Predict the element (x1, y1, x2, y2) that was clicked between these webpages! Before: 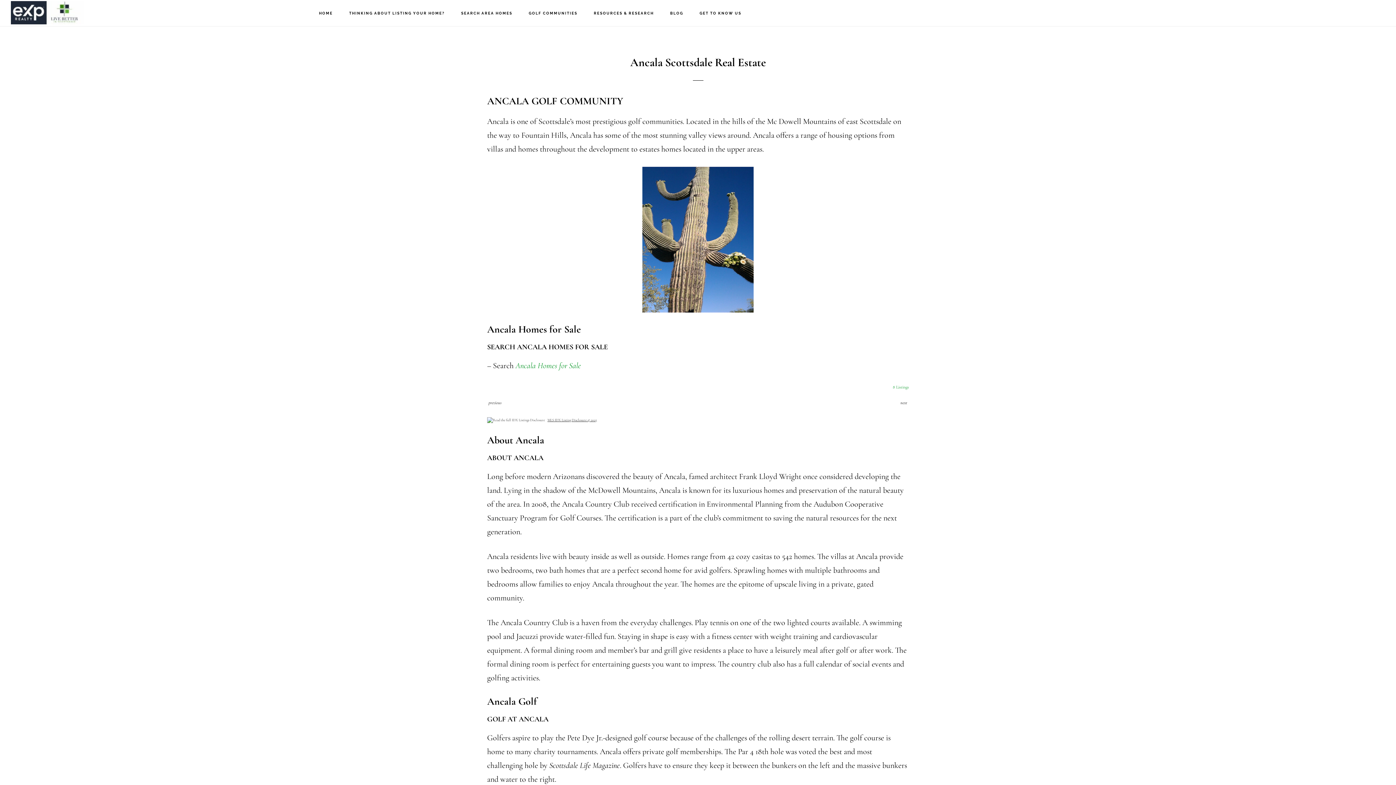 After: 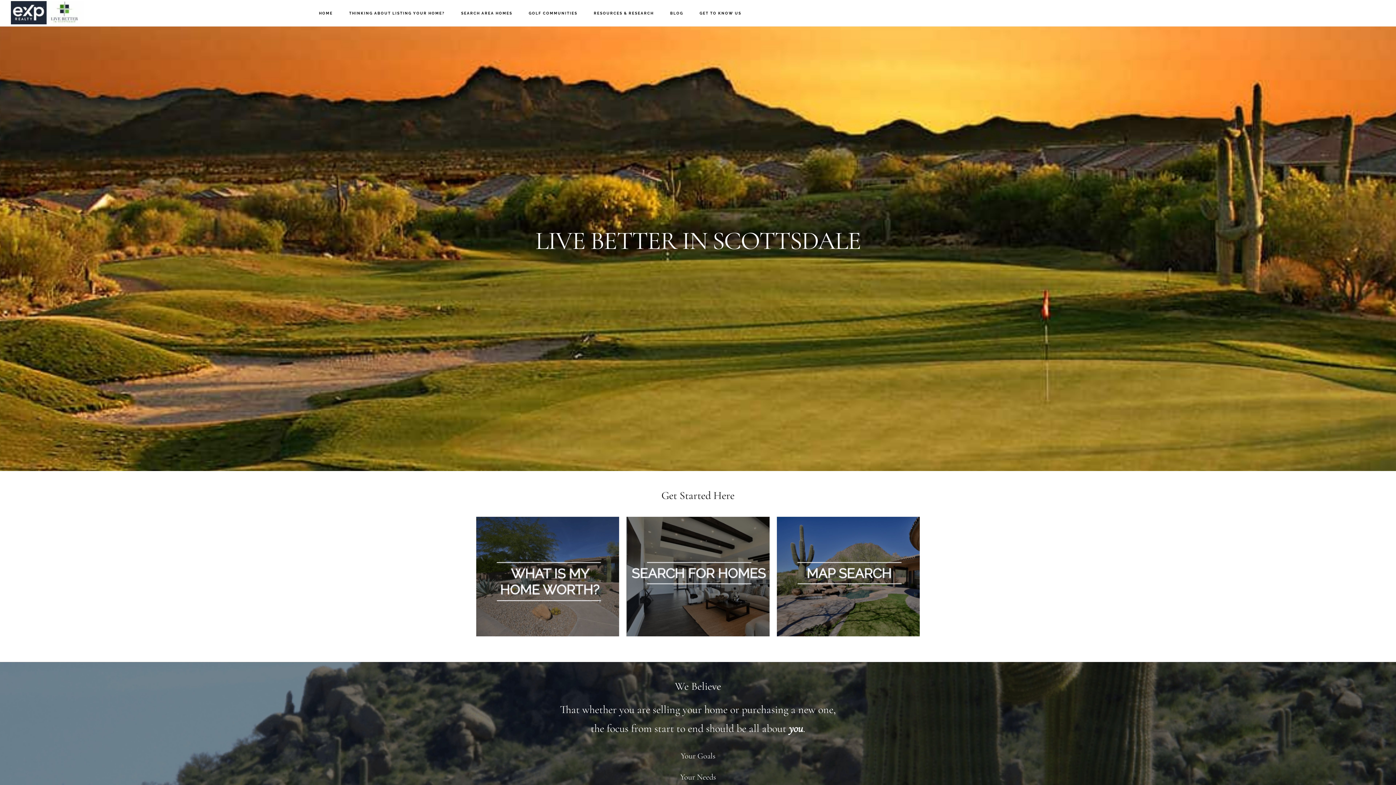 Action: label: SCOTTSDALE AZ REAL ESTATE & LIFESTYLE bbox: (10, 1, 83, 24)